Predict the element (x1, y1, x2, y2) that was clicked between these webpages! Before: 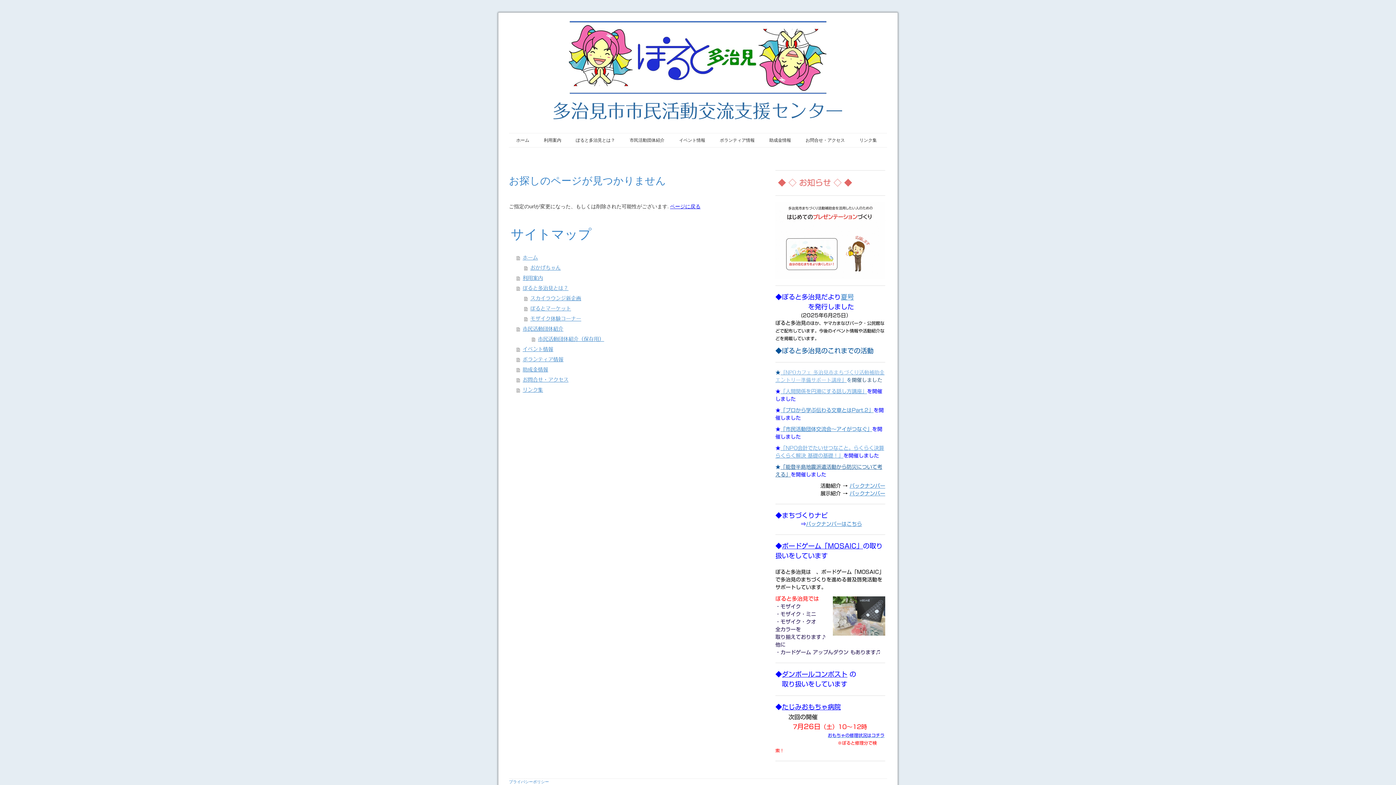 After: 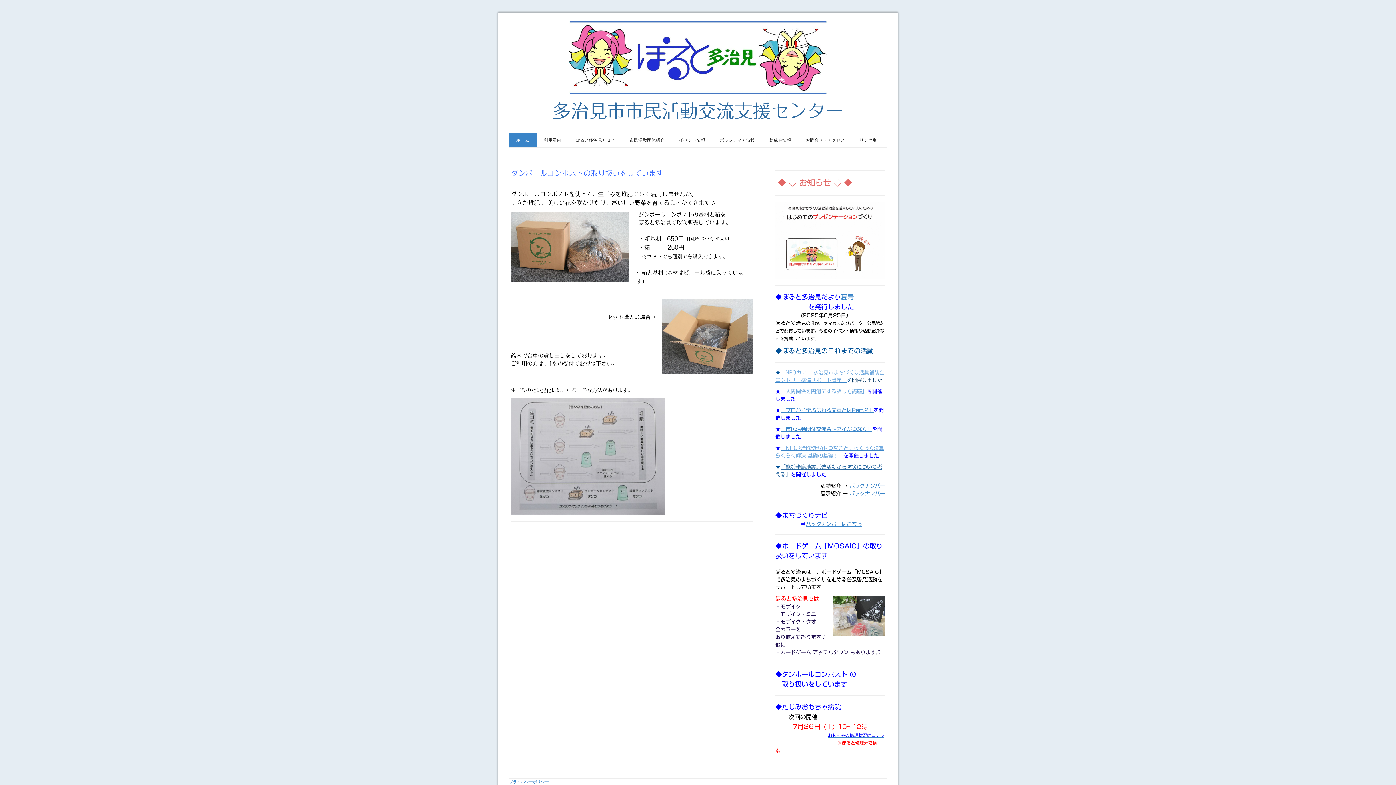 Action: bbox: (782, 671, 847, 677) label: ダンボールコンポスト